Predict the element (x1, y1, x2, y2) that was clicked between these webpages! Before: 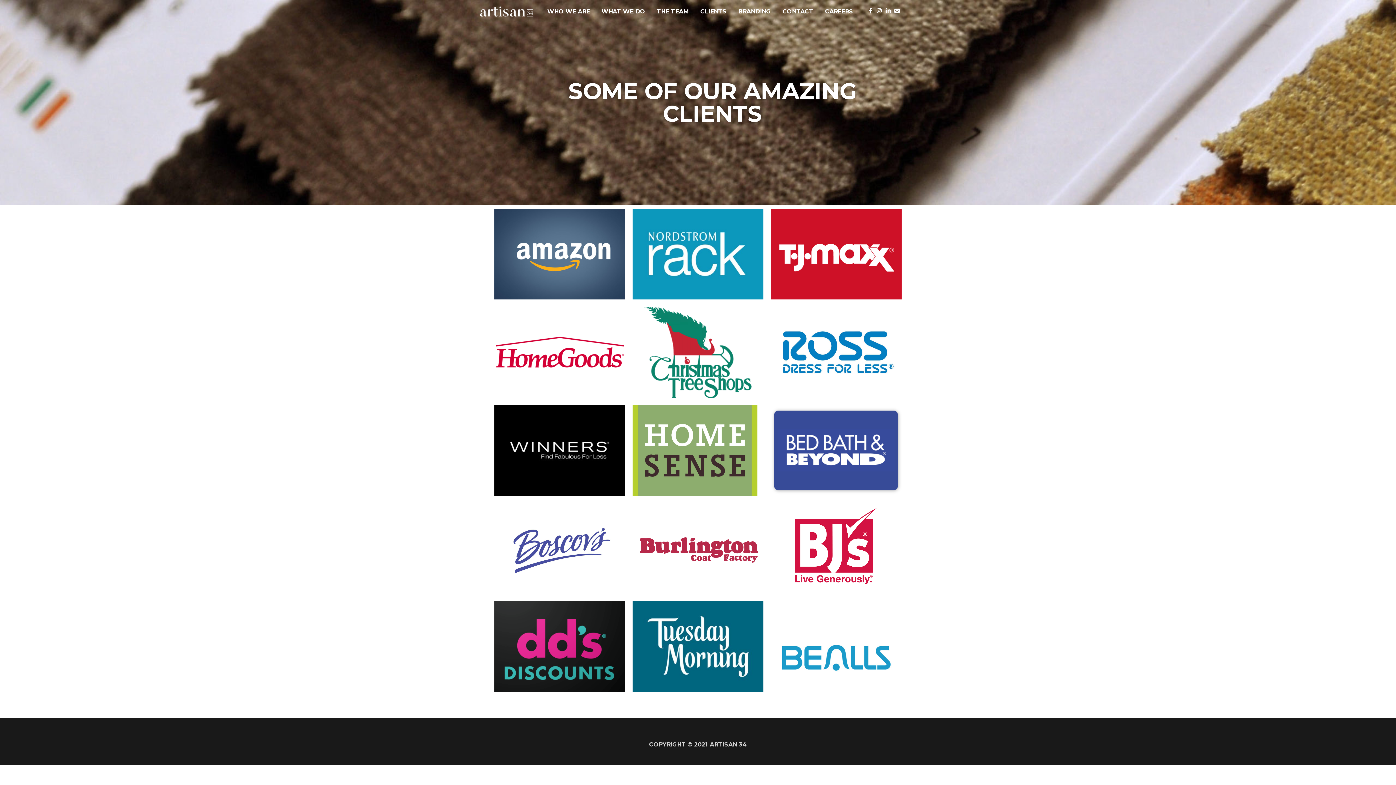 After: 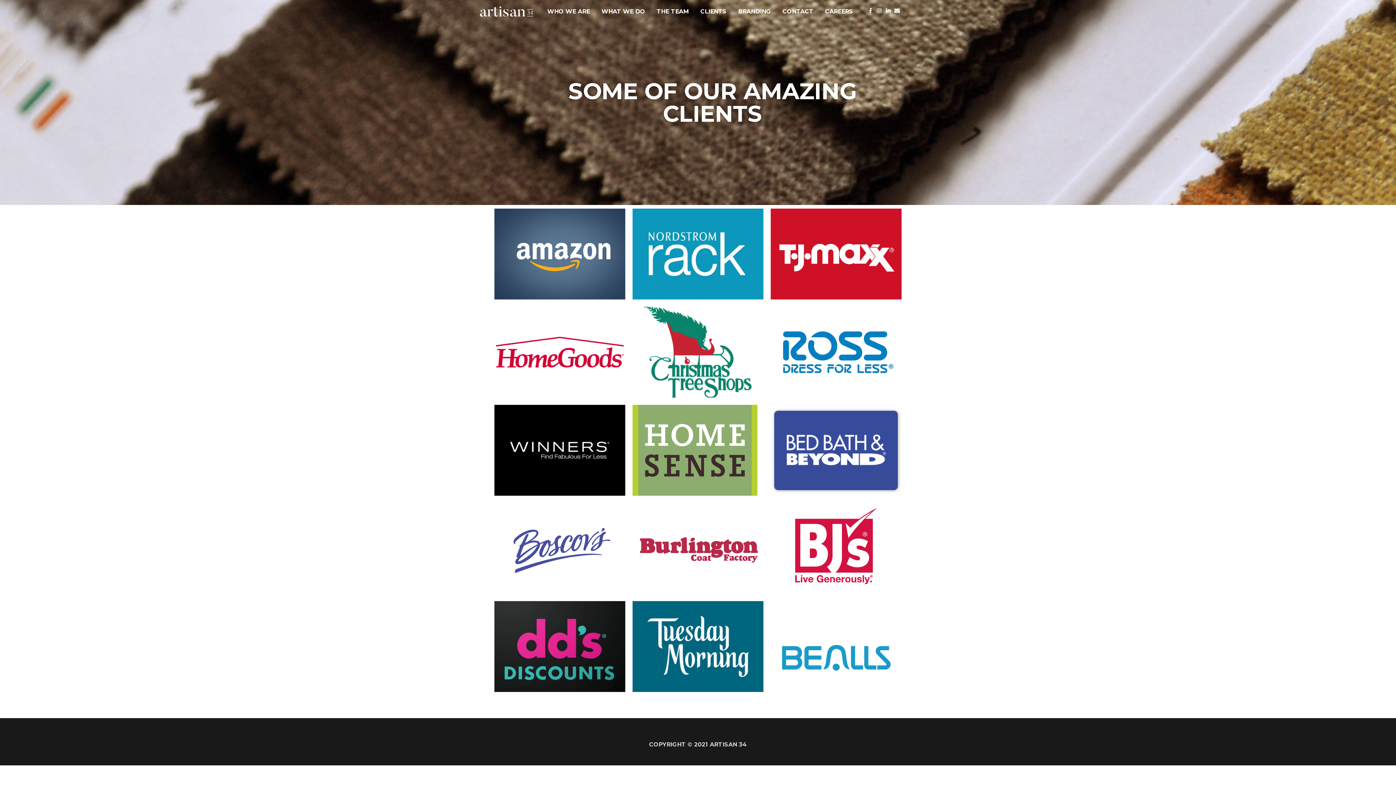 Action: bbox: (694, 0, 732, 23) label: CLIENTS